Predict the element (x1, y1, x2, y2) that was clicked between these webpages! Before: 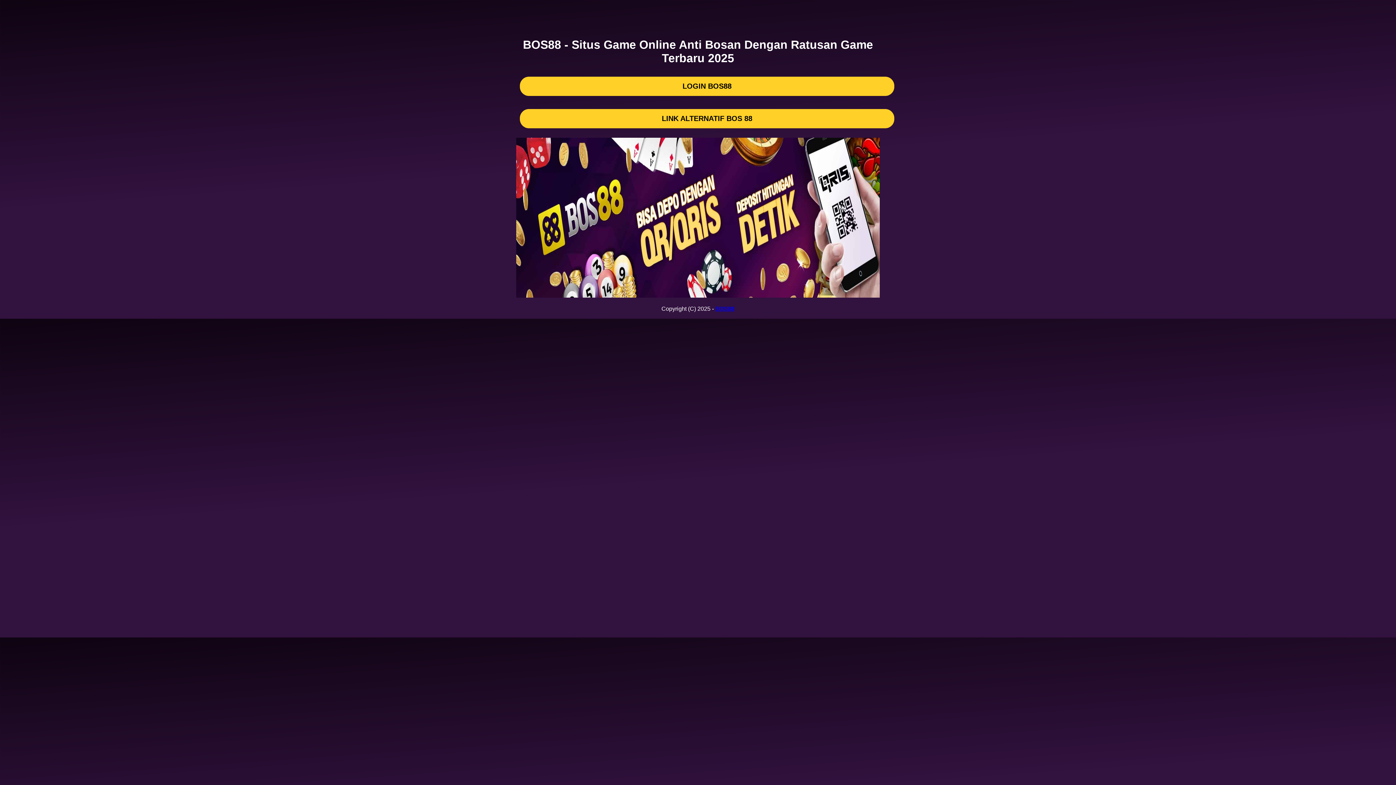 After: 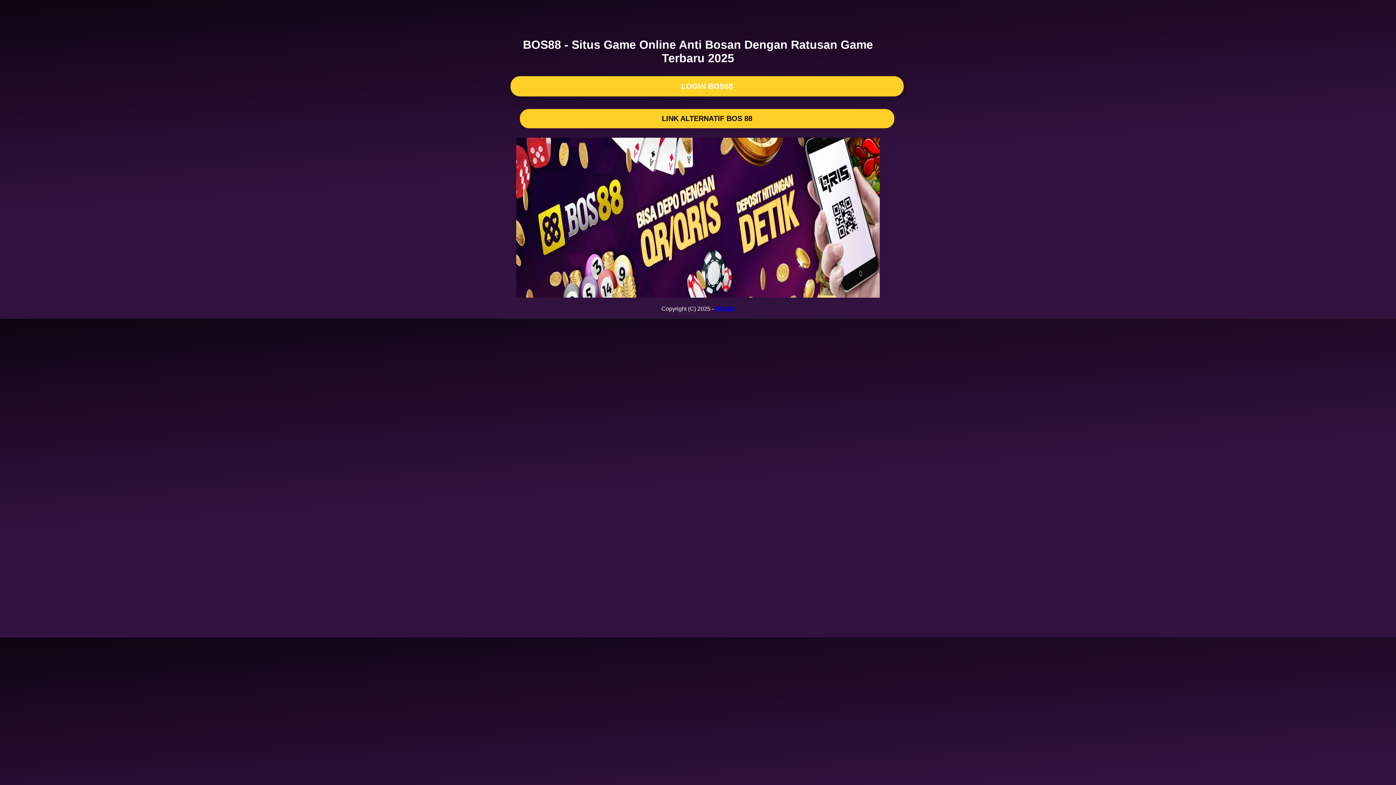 Action: label: LOGIN BOS88 bbox: (520, 76, 894, 95)